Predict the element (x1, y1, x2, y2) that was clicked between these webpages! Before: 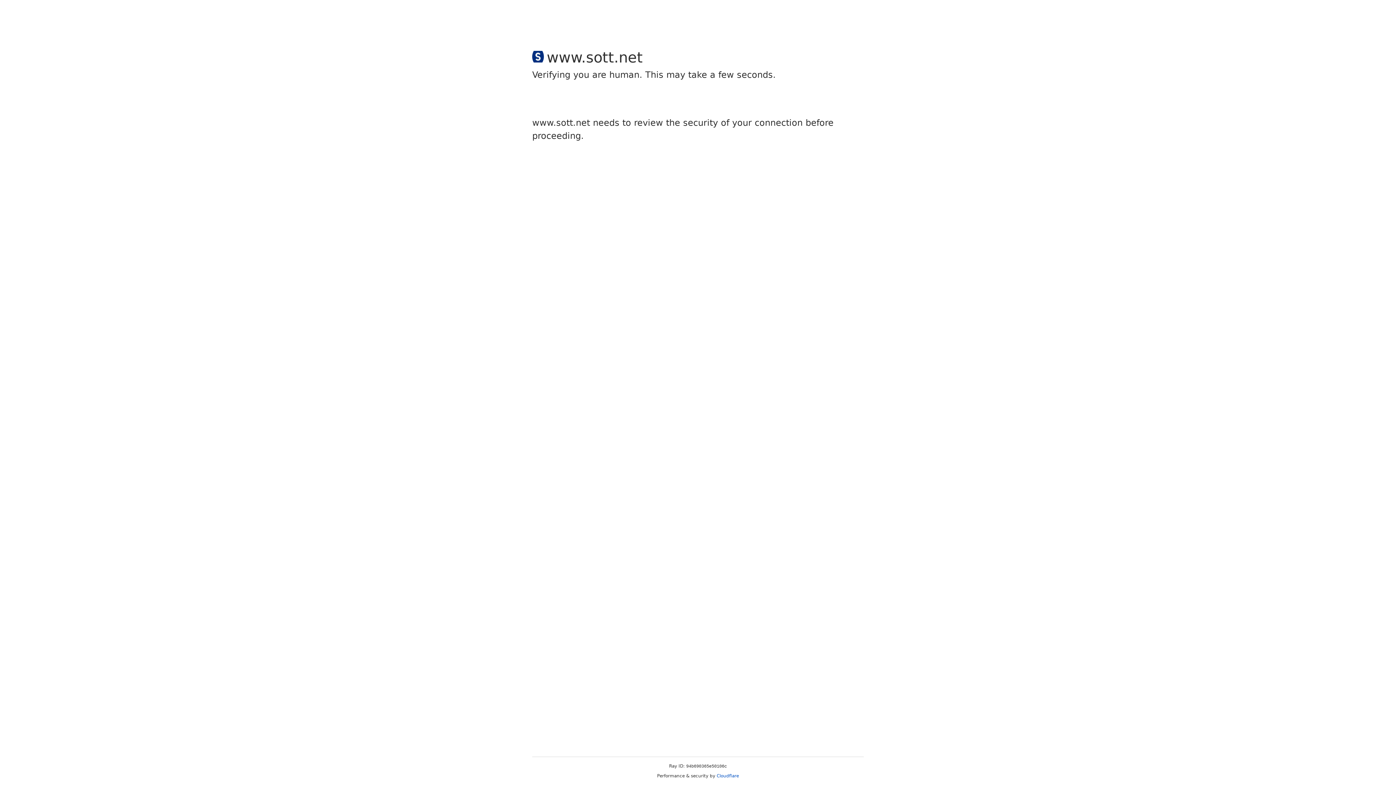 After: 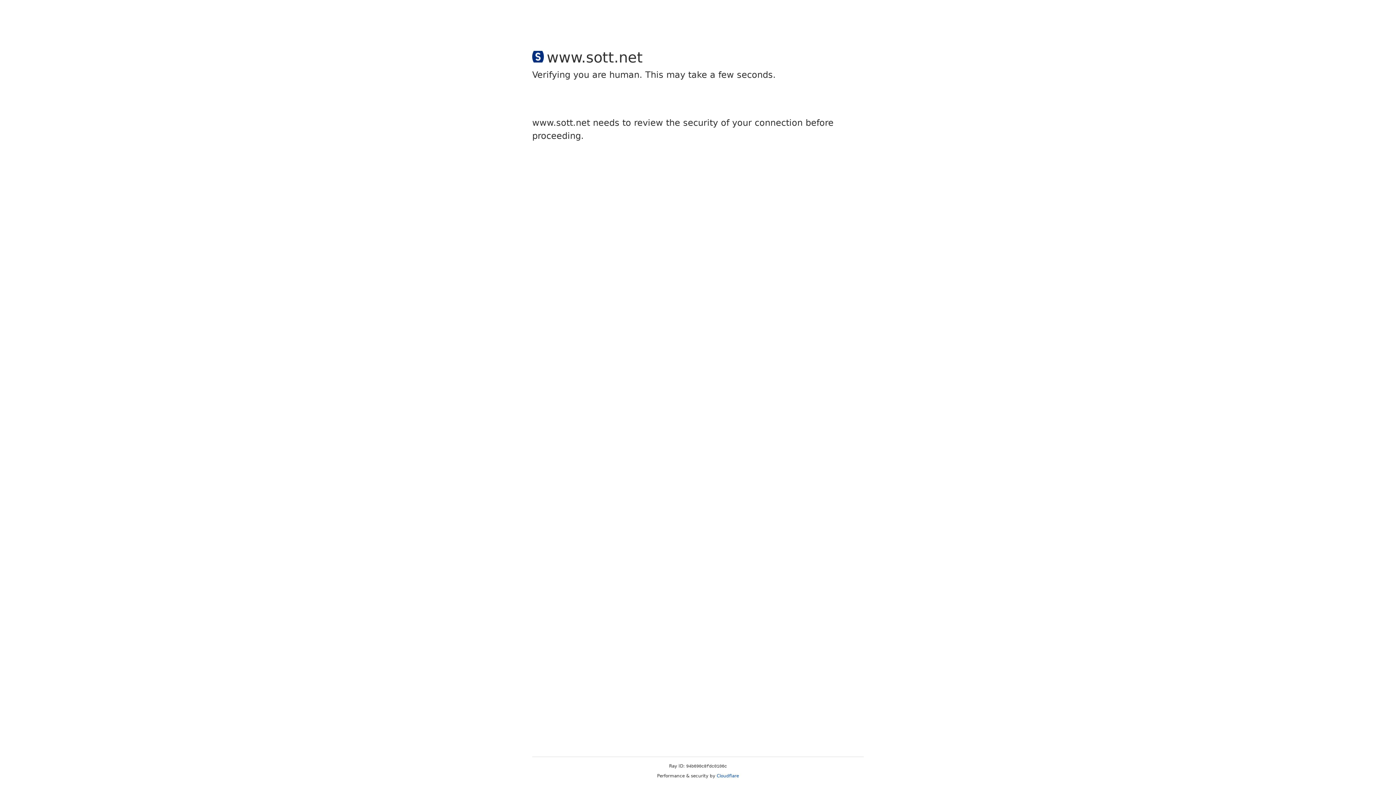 Action: bbox: (716, 773, 739, 778) label: Cloudflare